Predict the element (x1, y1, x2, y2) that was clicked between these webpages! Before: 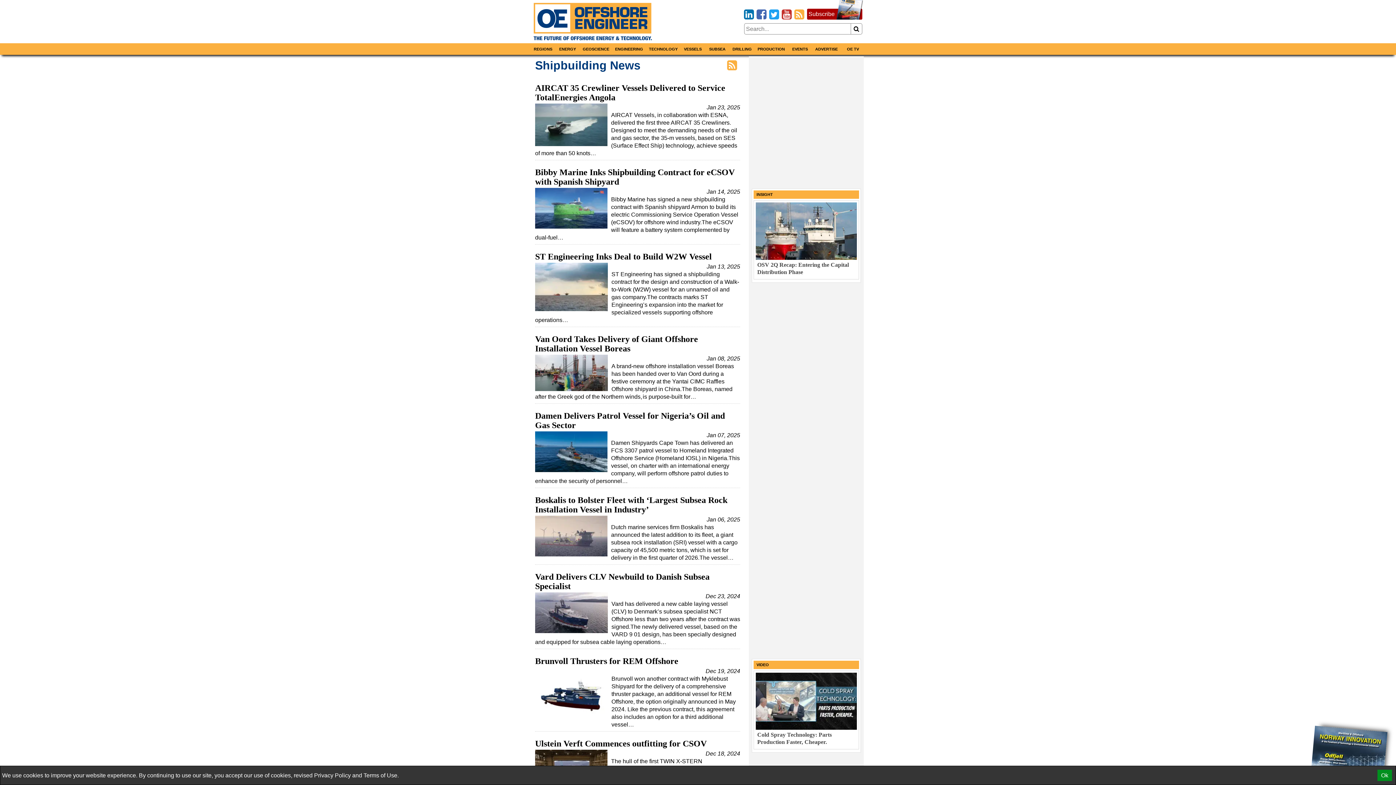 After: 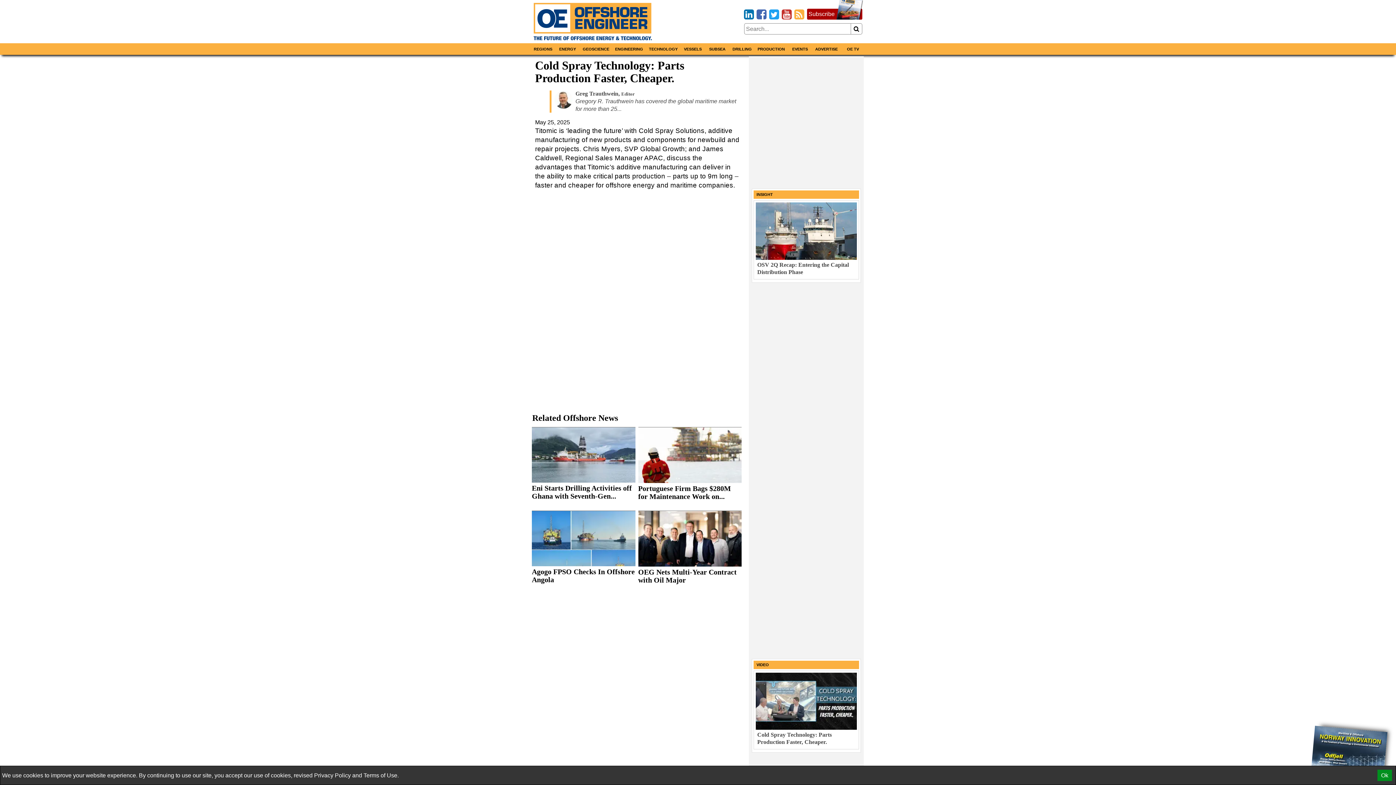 Action: bbox: (753, 670, 859, 749) label: Cold Spray Technology: Parts Production Faster, Cheaper.